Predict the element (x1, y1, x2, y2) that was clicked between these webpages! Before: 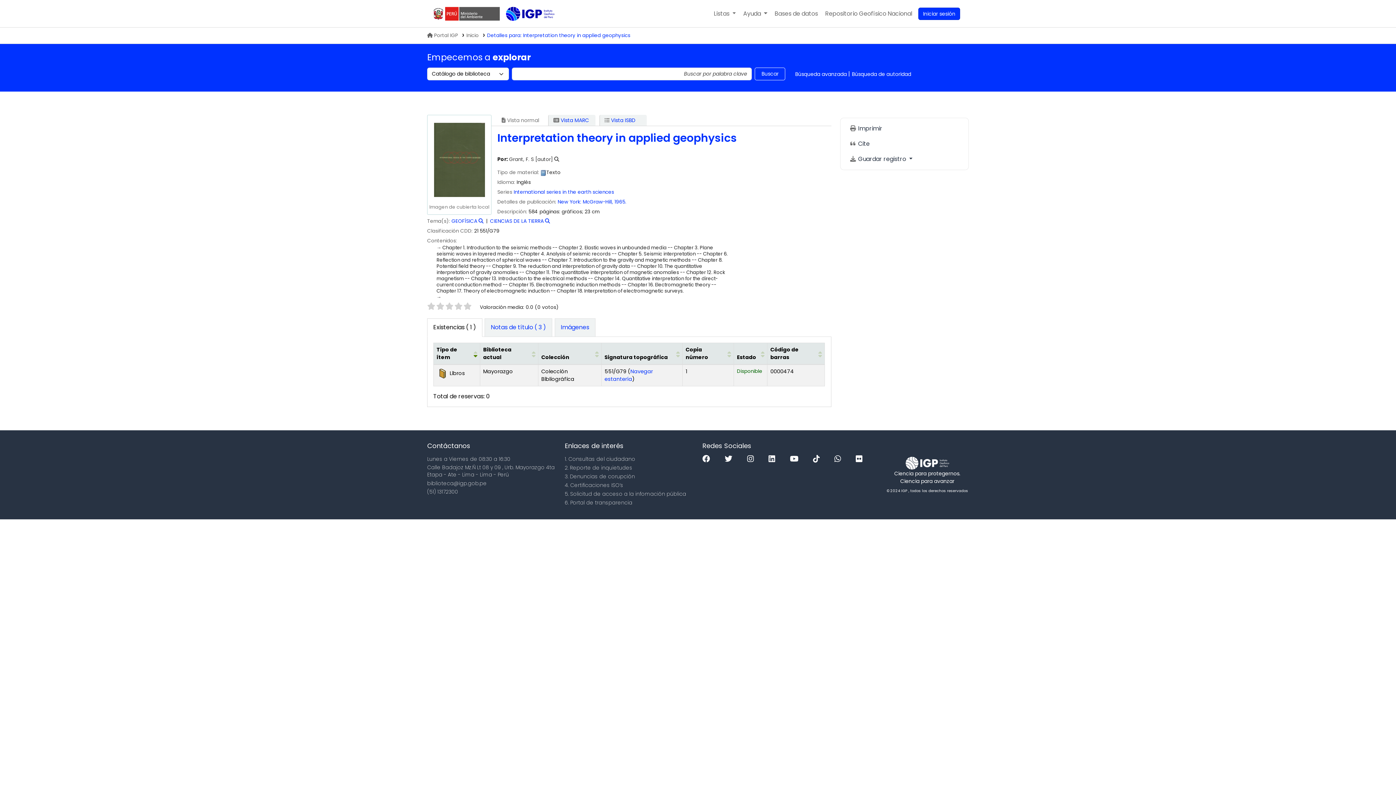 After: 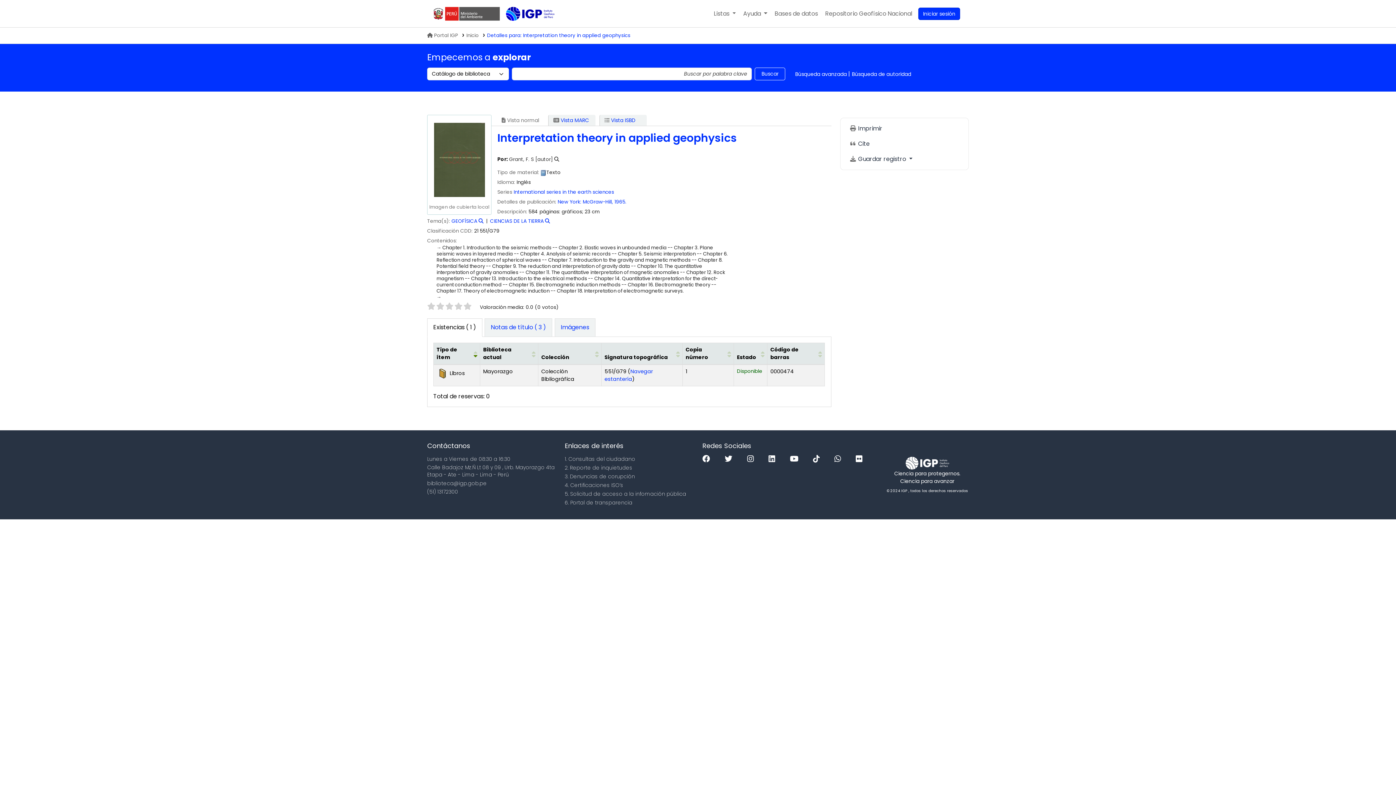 Action: bbox: (509, 156, 553, 163) label: Grant, F. S [autor]